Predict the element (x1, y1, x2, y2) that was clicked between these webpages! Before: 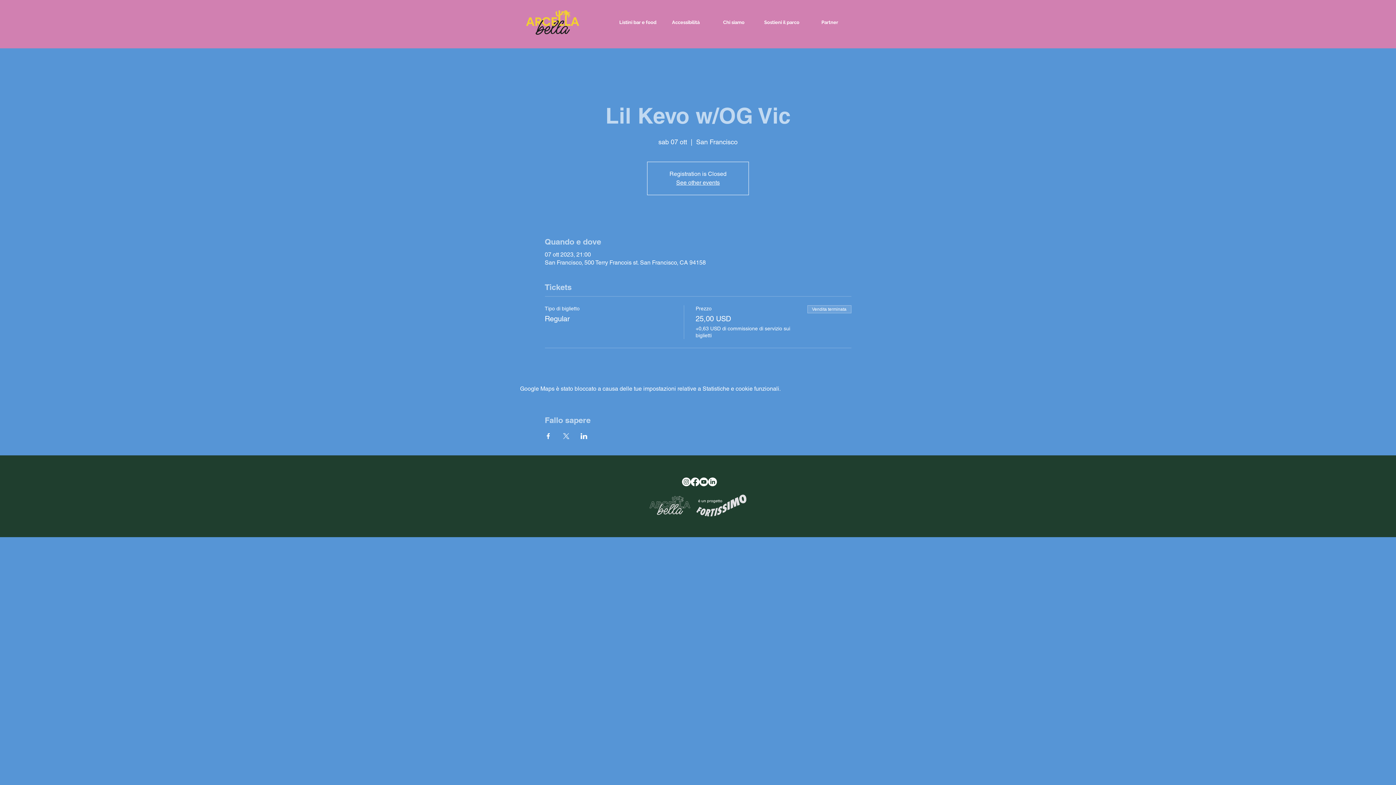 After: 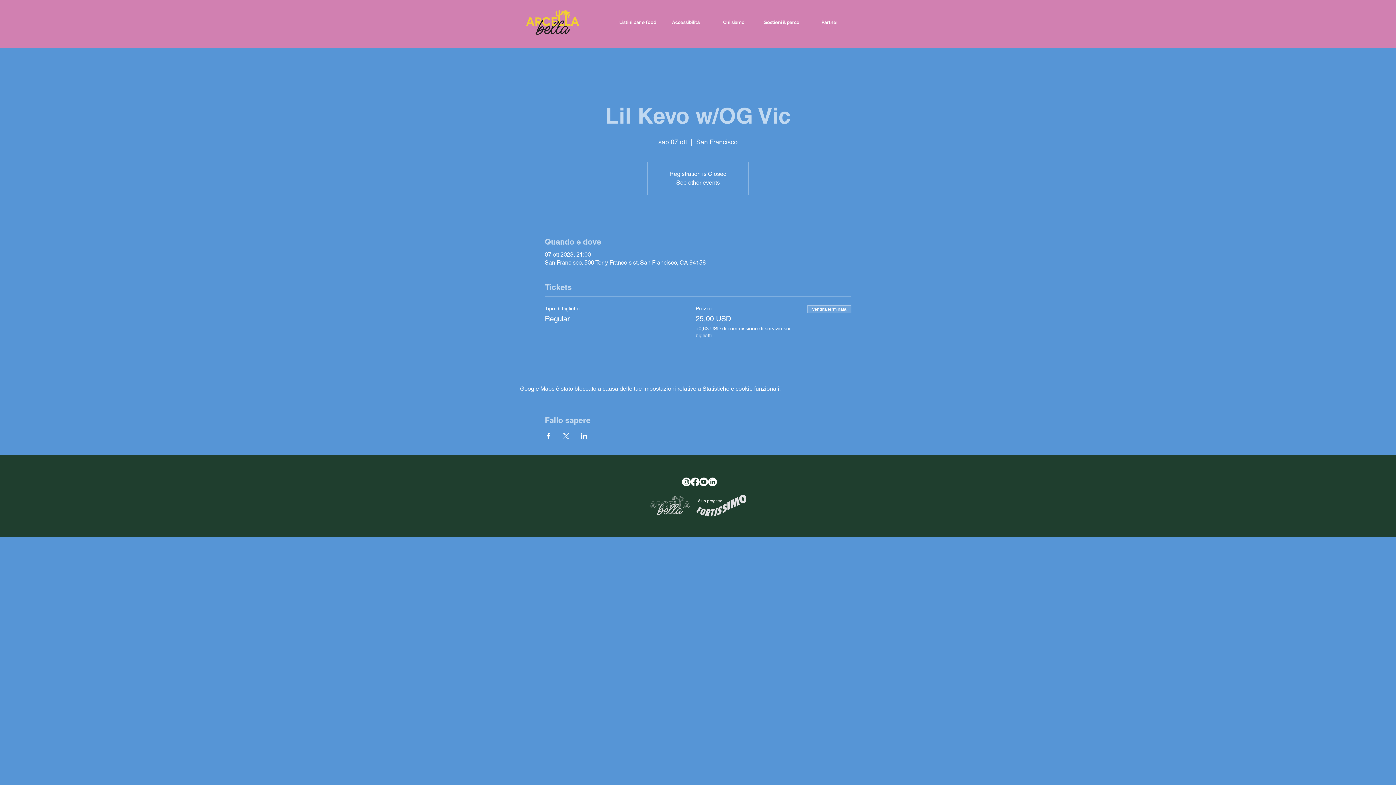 Action: label: Condividi l'evento su Facebook bbox: (544, 433, 551, 439)